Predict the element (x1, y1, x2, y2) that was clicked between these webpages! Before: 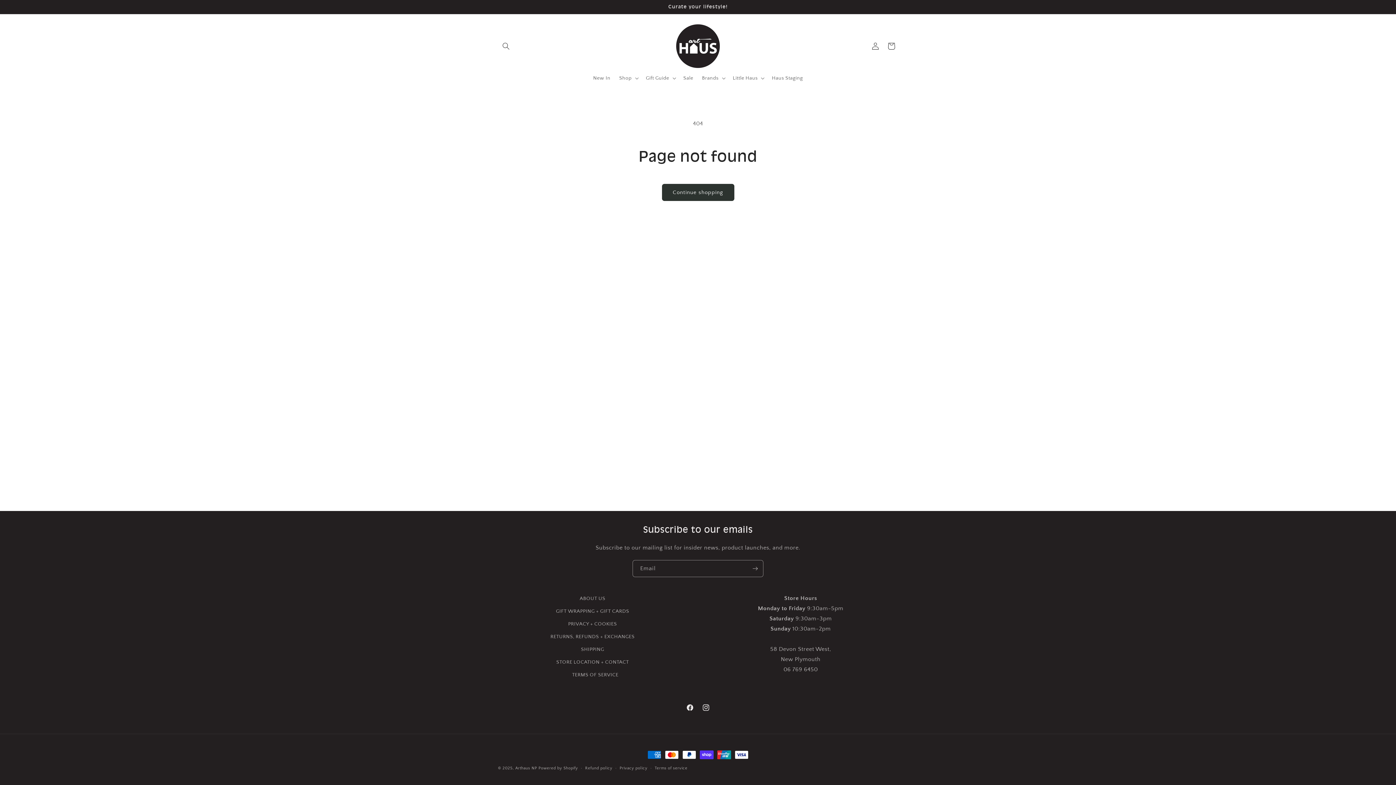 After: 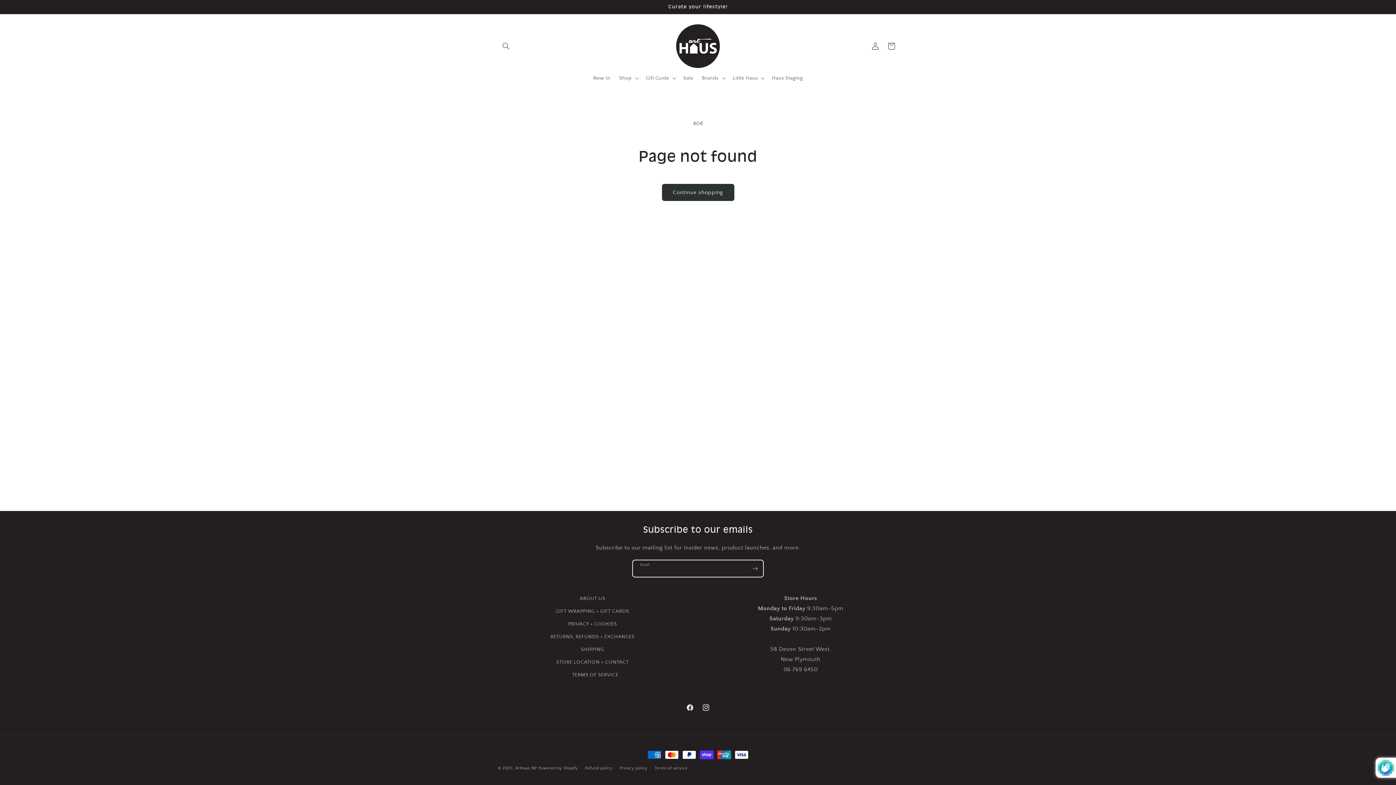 Action: bbox: (747, 560, 763, 577) label: Subscribe